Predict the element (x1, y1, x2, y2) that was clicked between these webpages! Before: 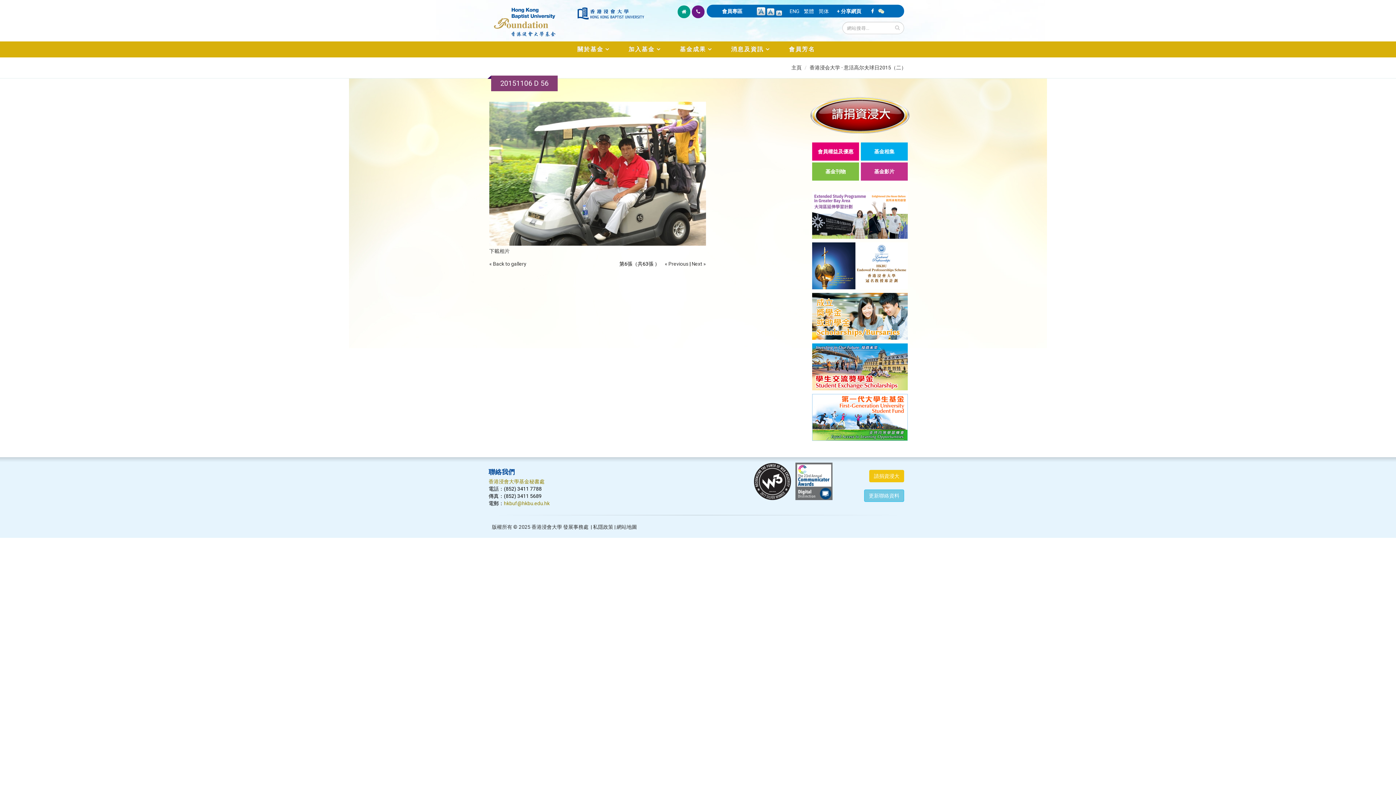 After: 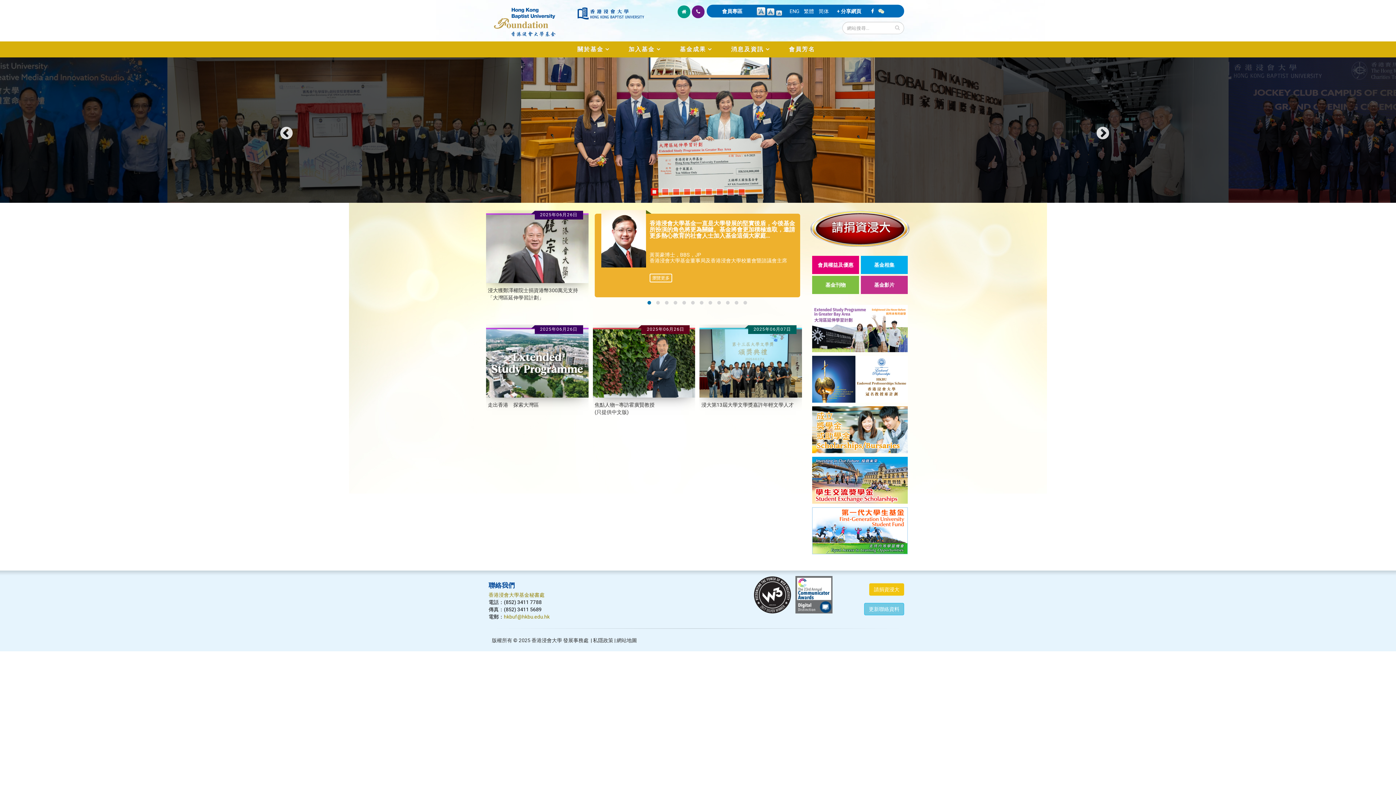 Action: label: 主頁 bbox: (791, 64, 801, 70)